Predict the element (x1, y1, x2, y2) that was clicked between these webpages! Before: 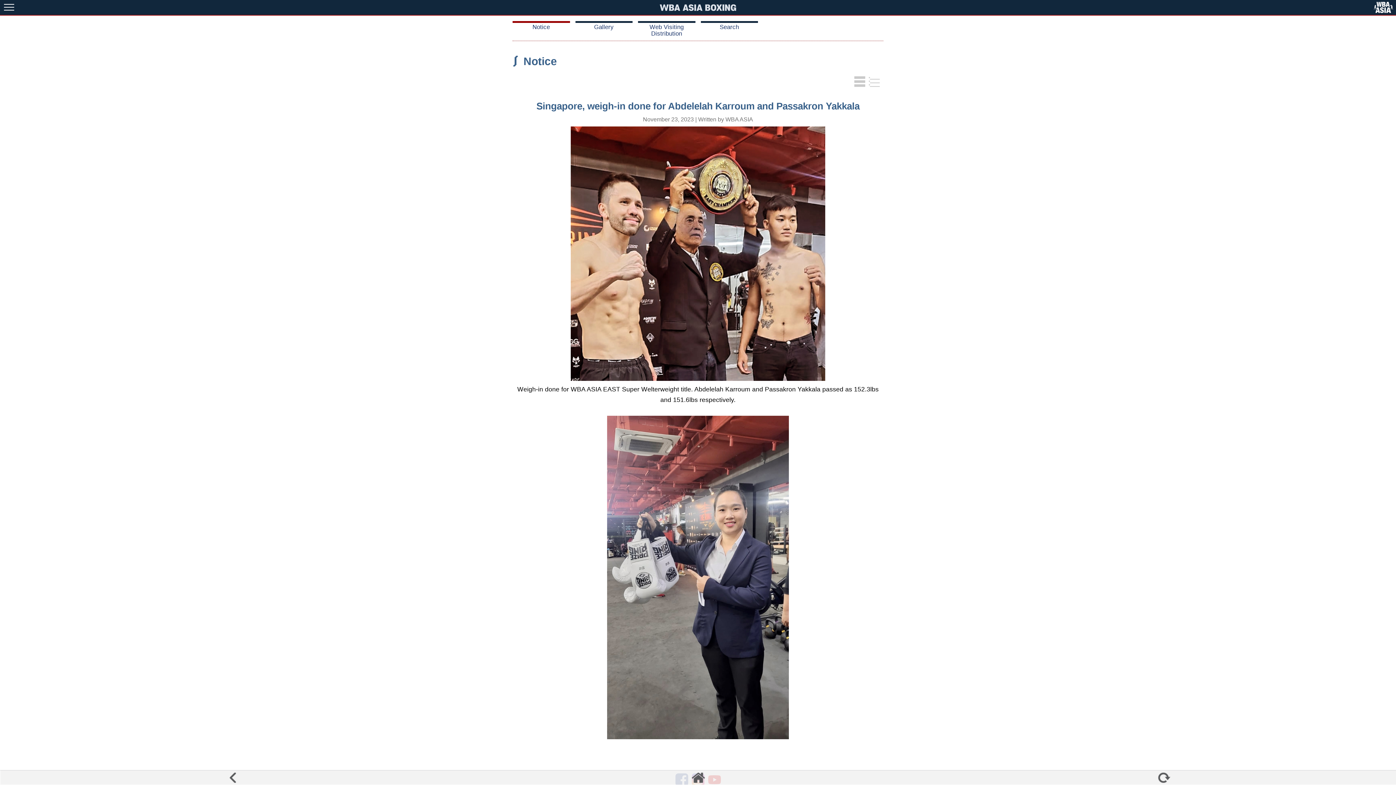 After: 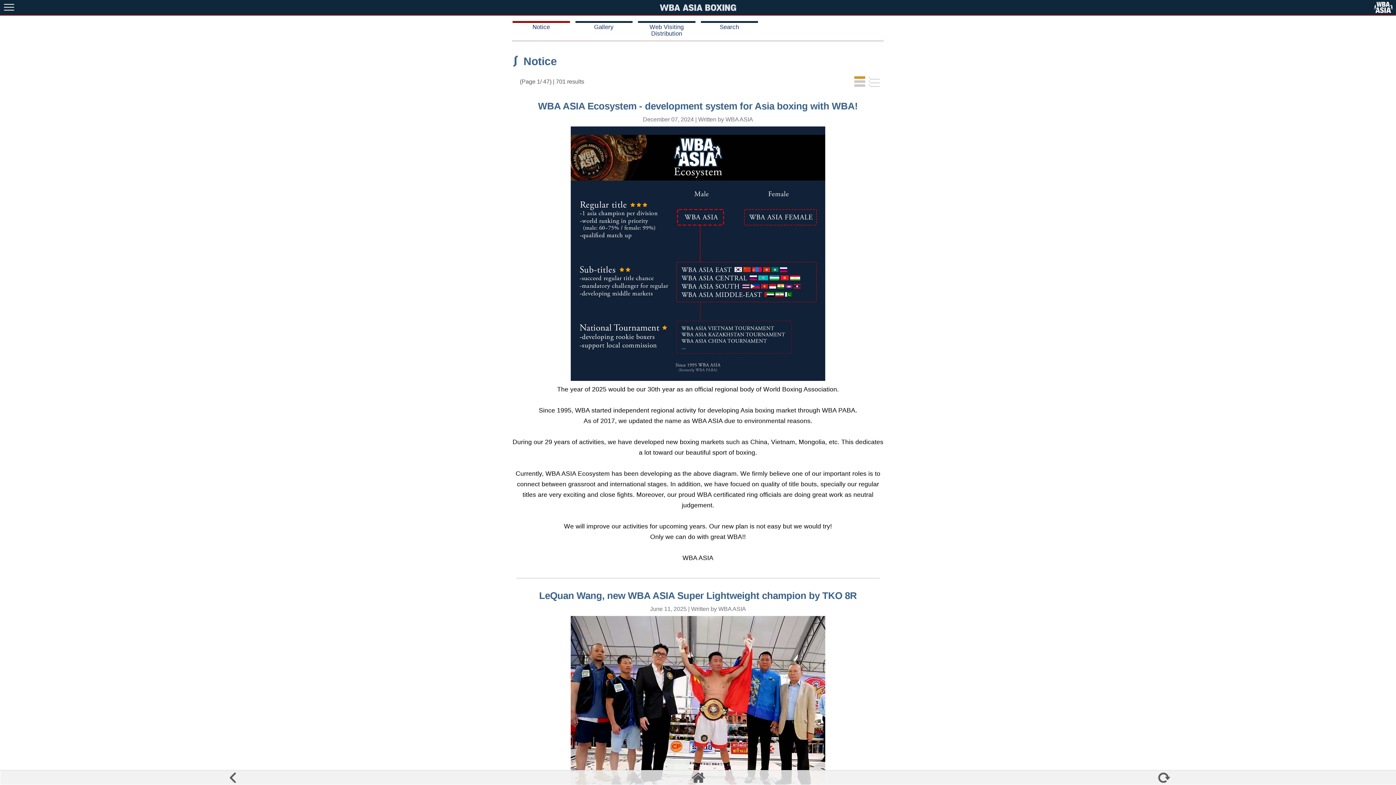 Action: bbox: (532, 23, 550, 30) label: Notice